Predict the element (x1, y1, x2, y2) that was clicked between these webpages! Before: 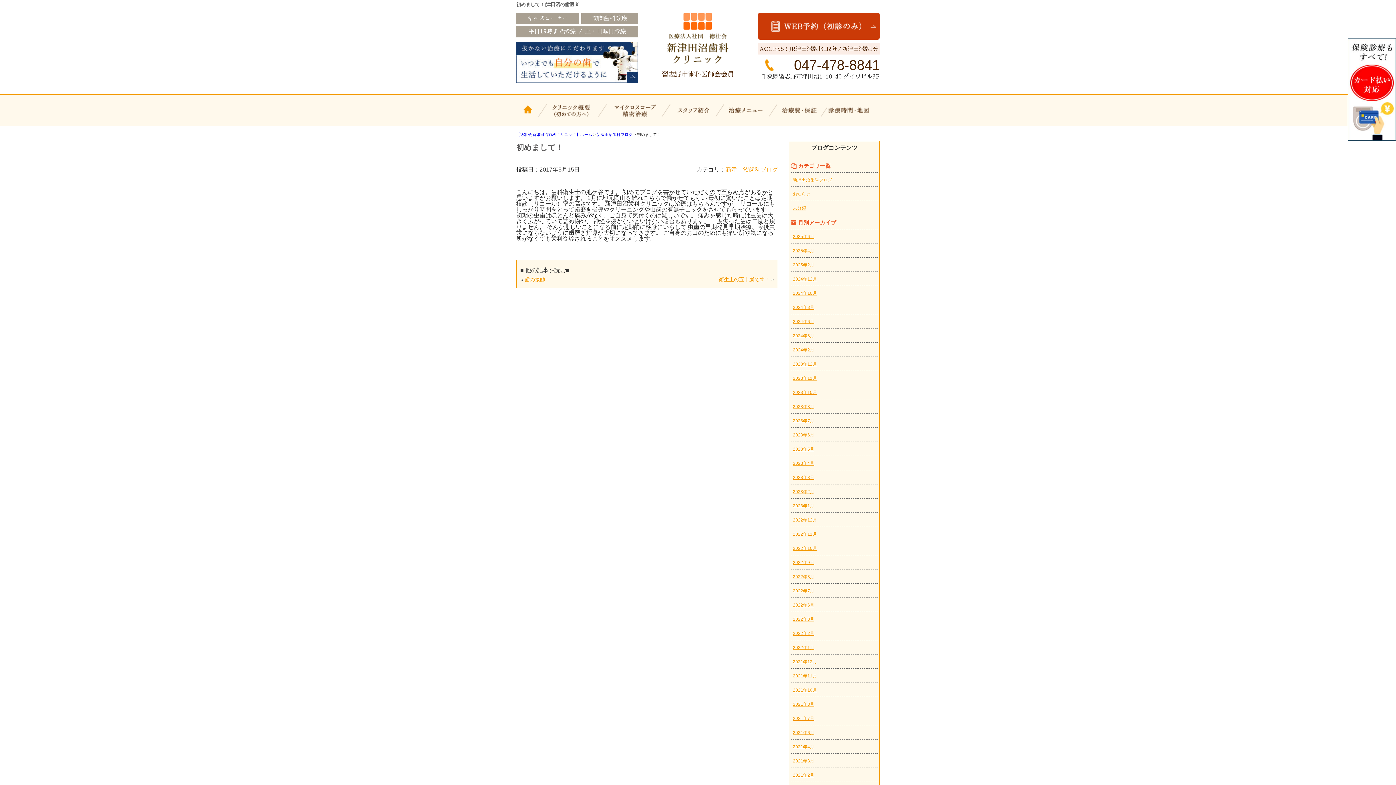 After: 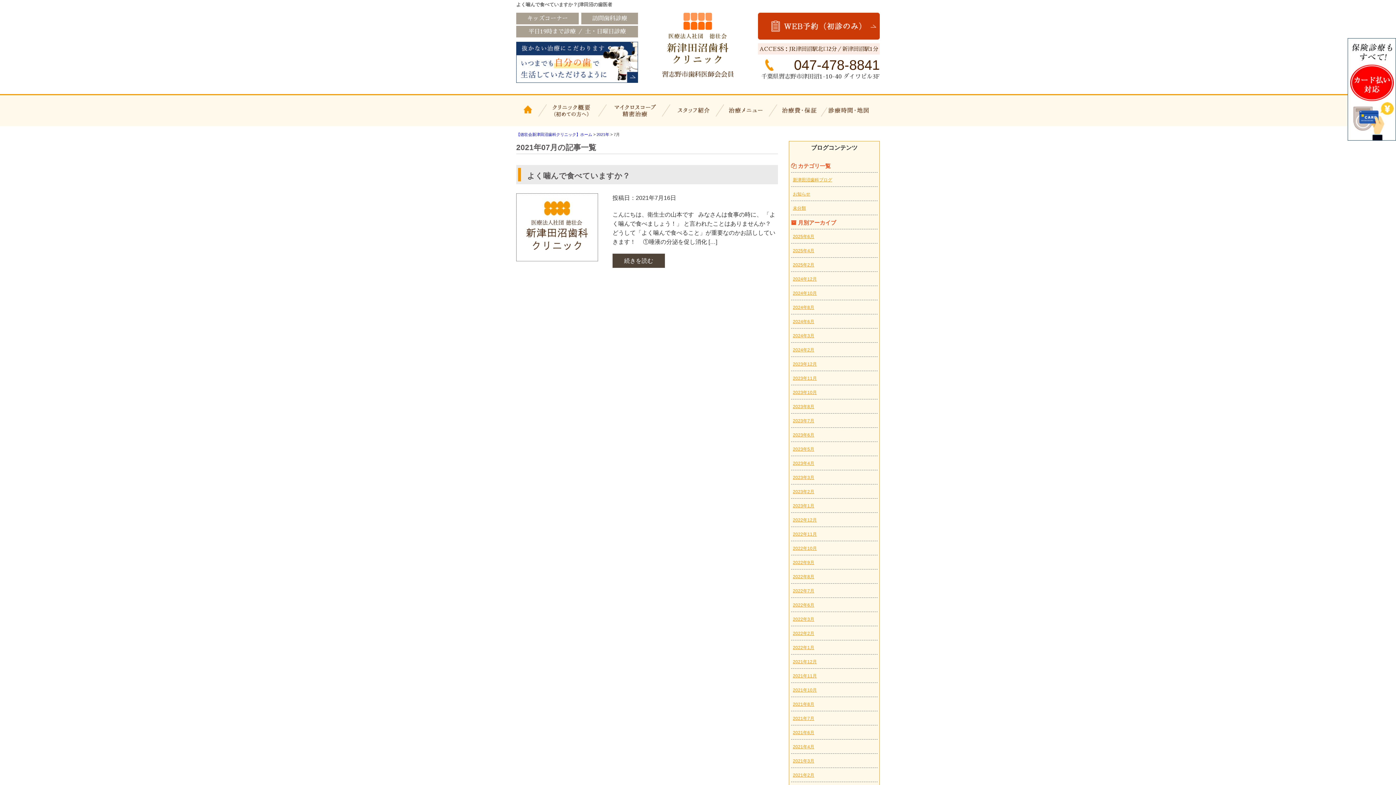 Action: bbox: (793, 716, 814, 721) label: 2021年7月